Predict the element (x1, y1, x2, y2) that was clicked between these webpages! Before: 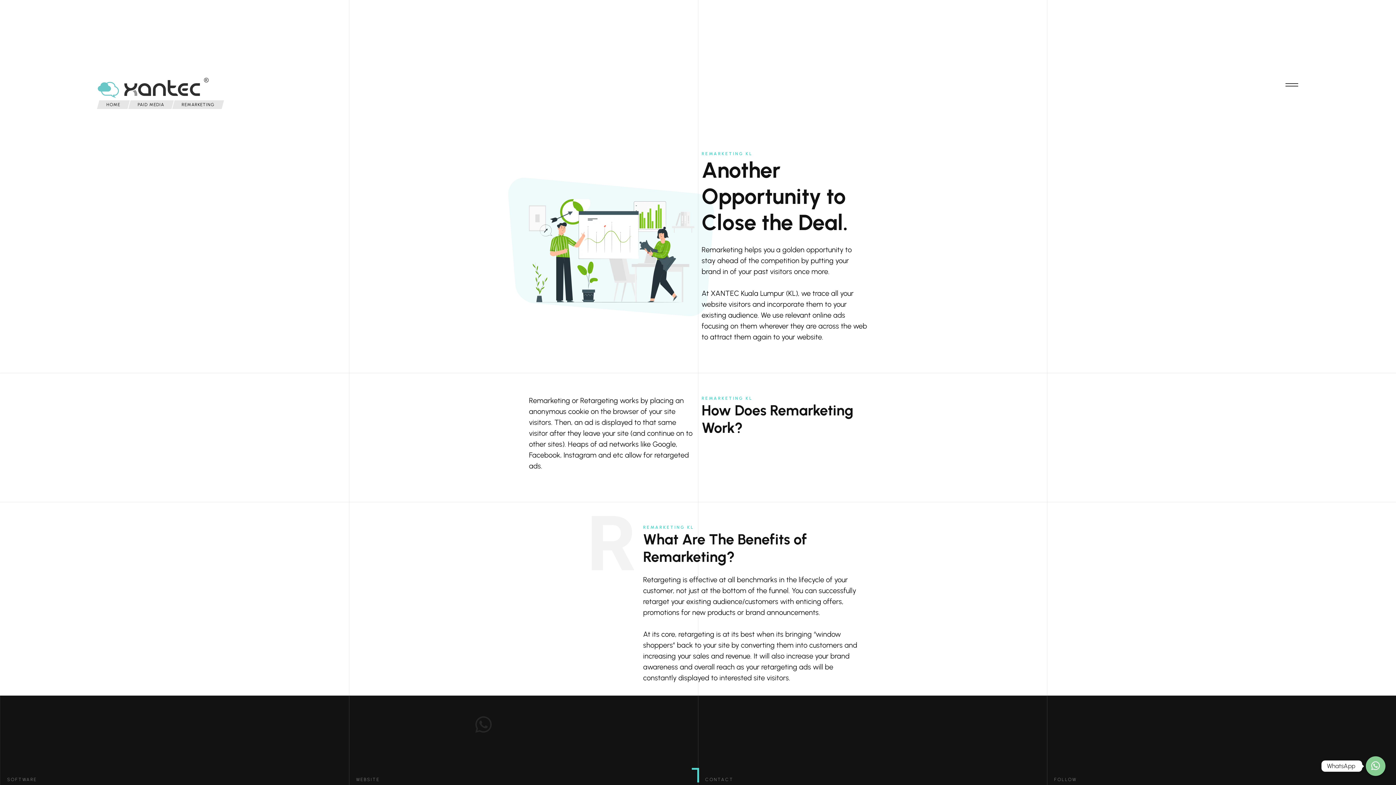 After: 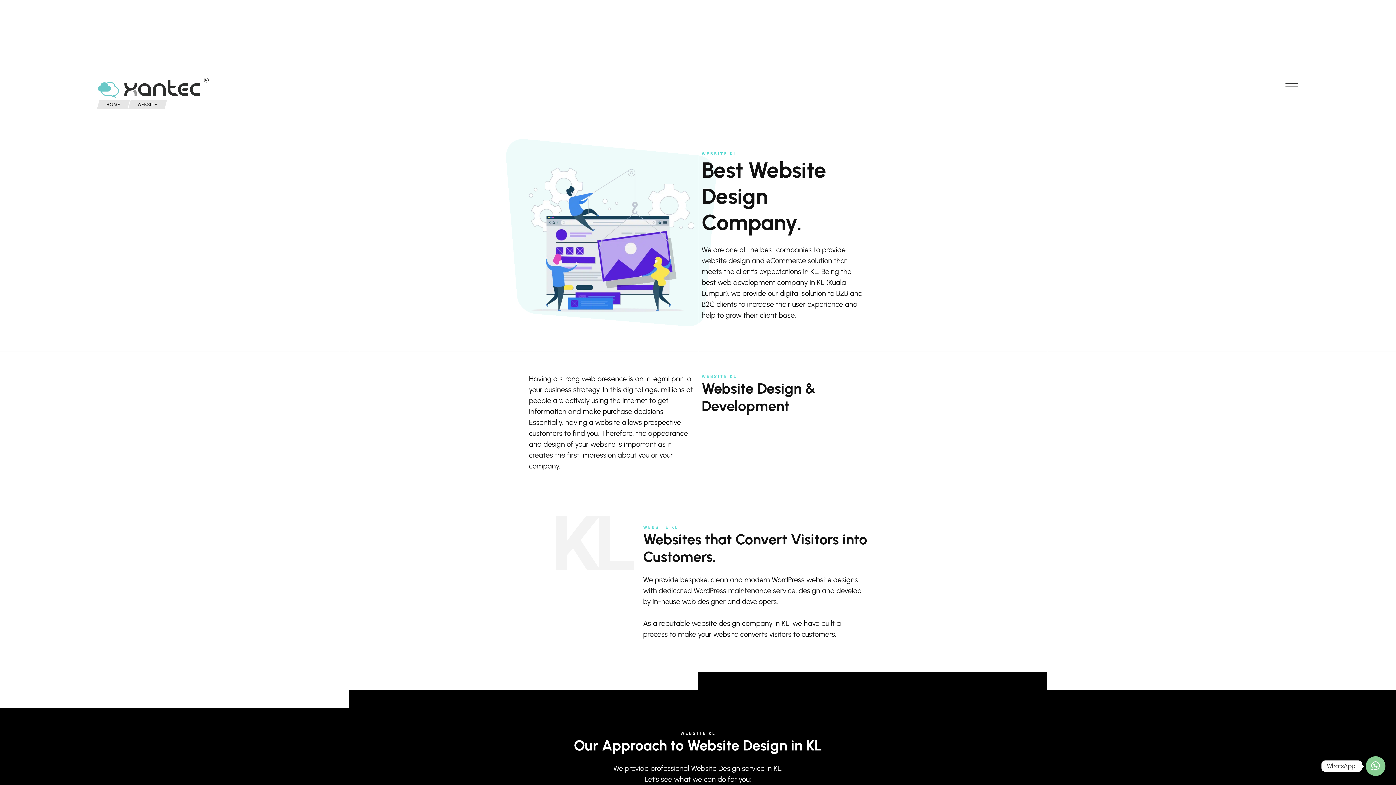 Action: label: WEBSITE bbox: (356, 776, 690, 783)